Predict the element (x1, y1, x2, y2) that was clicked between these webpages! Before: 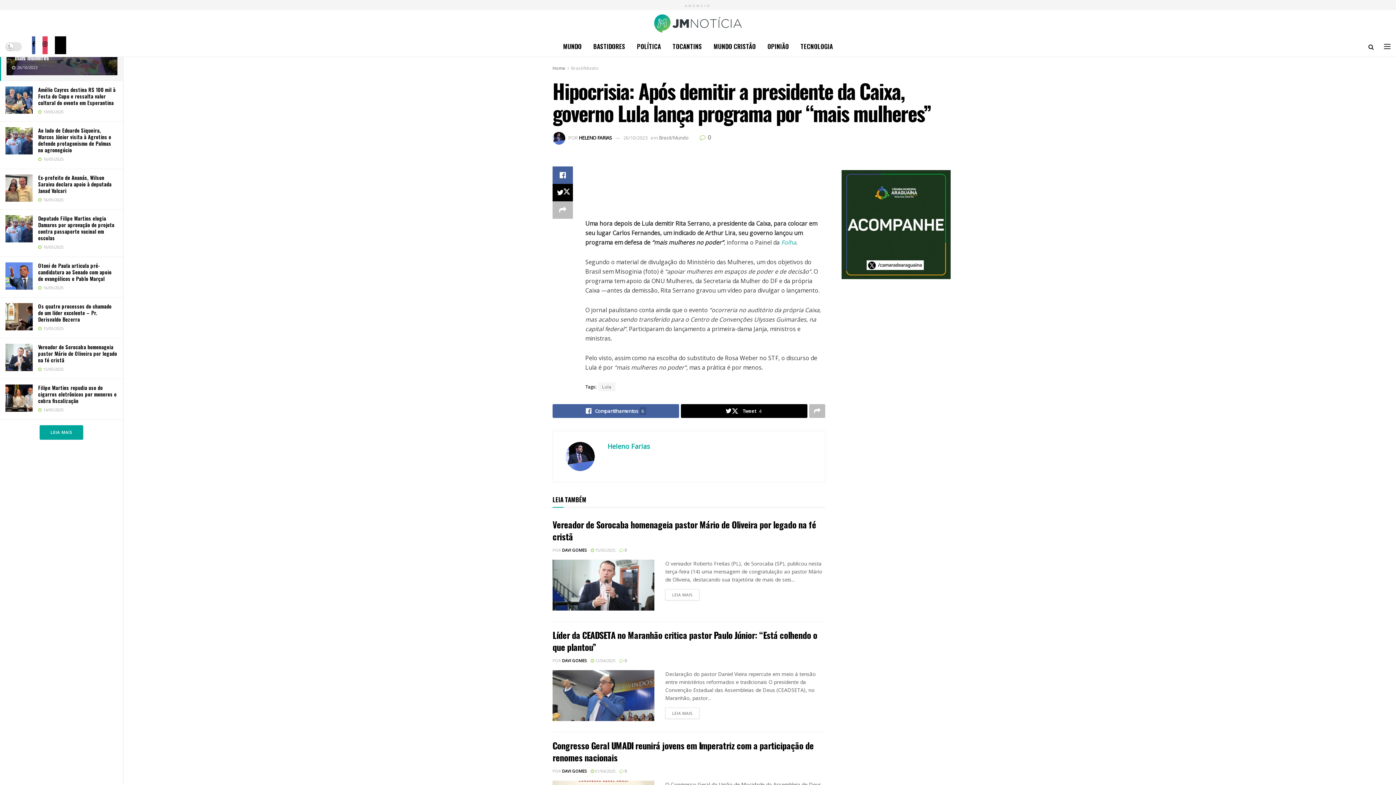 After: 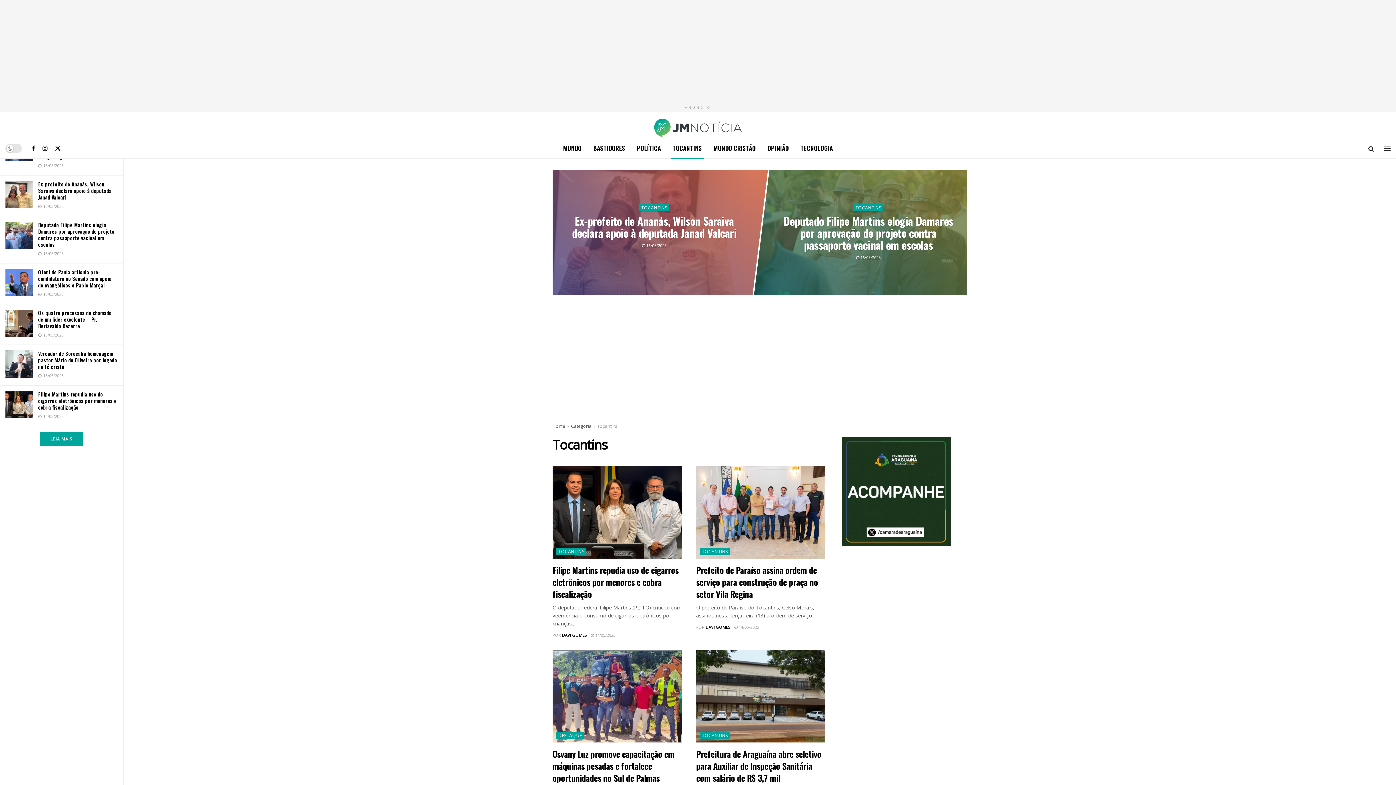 Action: bbox: (666, 36, 708, 56) label: TOCANTINS